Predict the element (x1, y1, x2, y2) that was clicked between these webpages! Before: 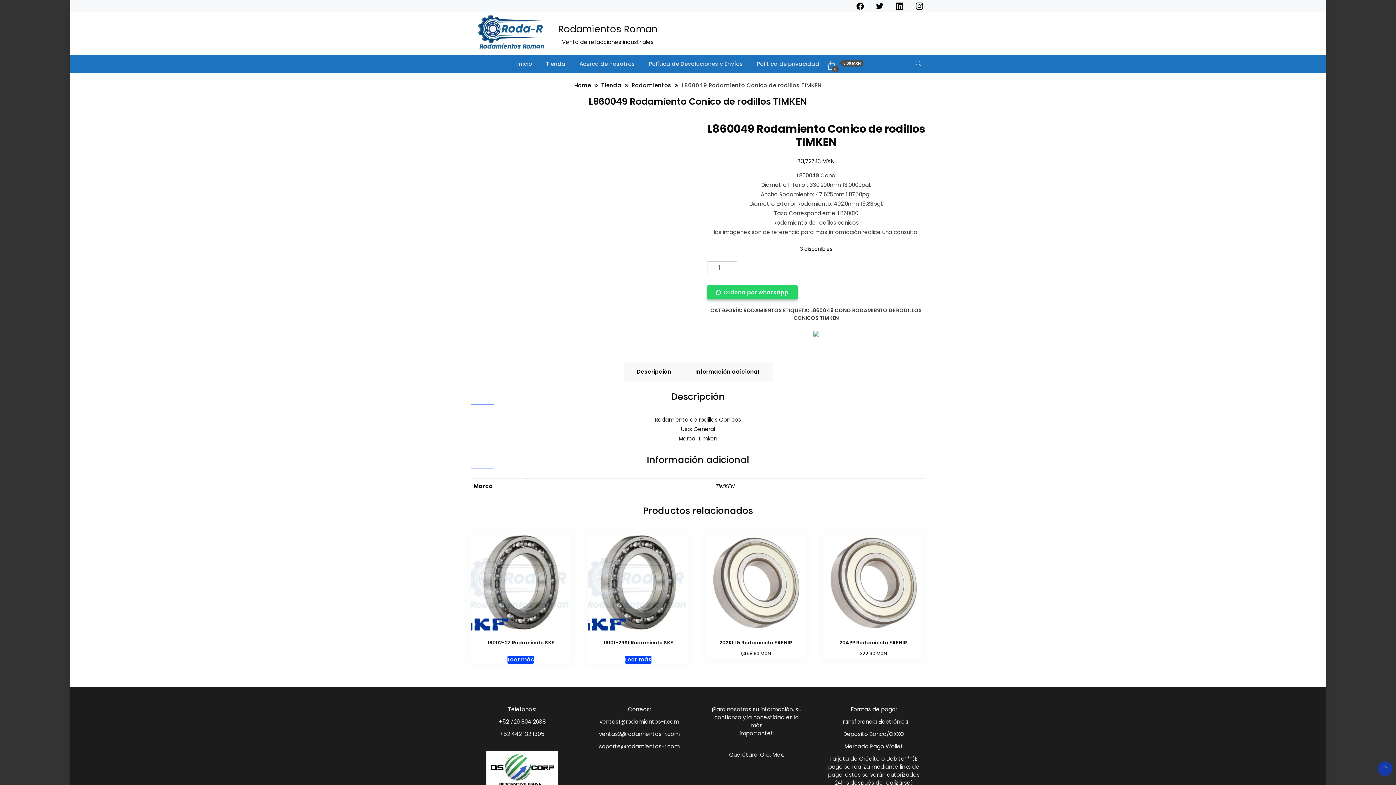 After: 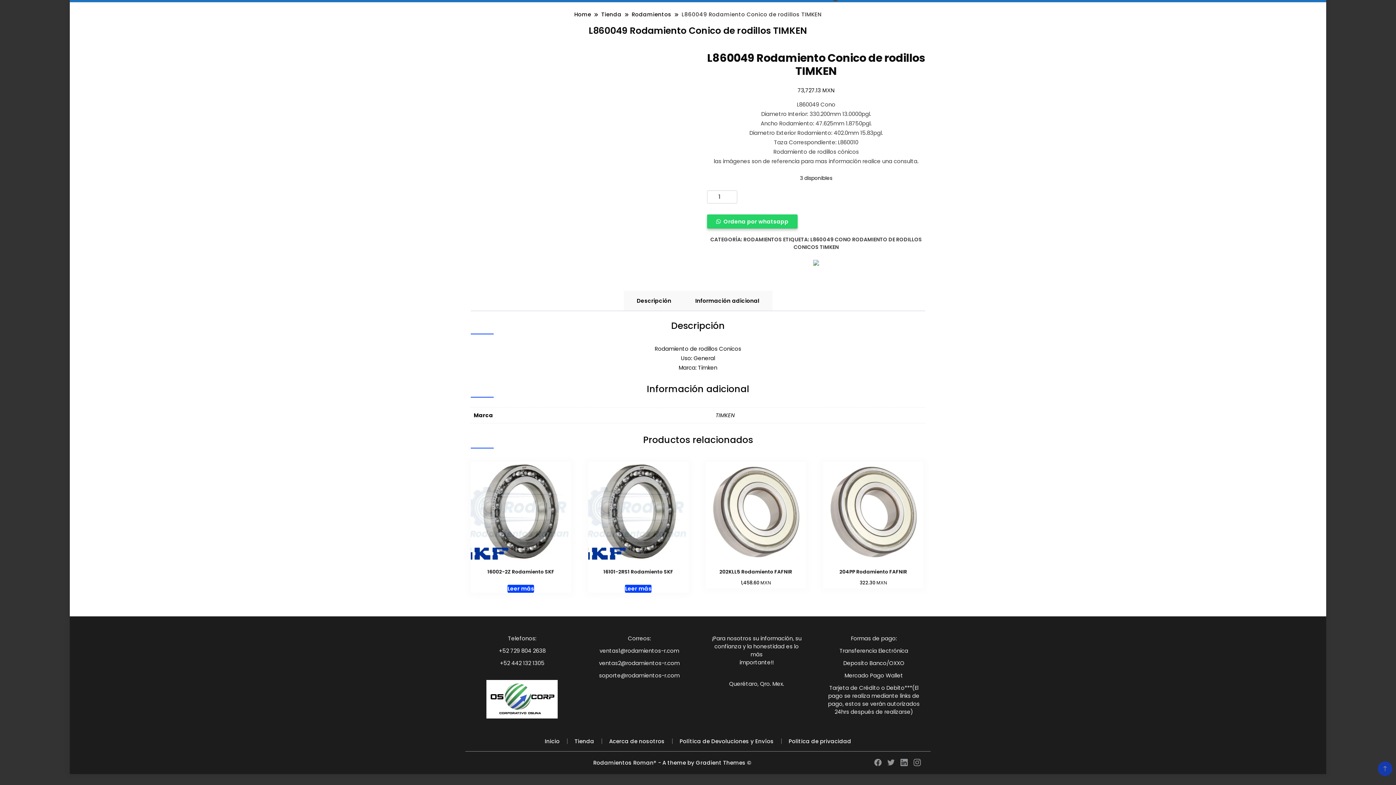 Action: label: Información adicional bbox: (682, 361, 772, 382)